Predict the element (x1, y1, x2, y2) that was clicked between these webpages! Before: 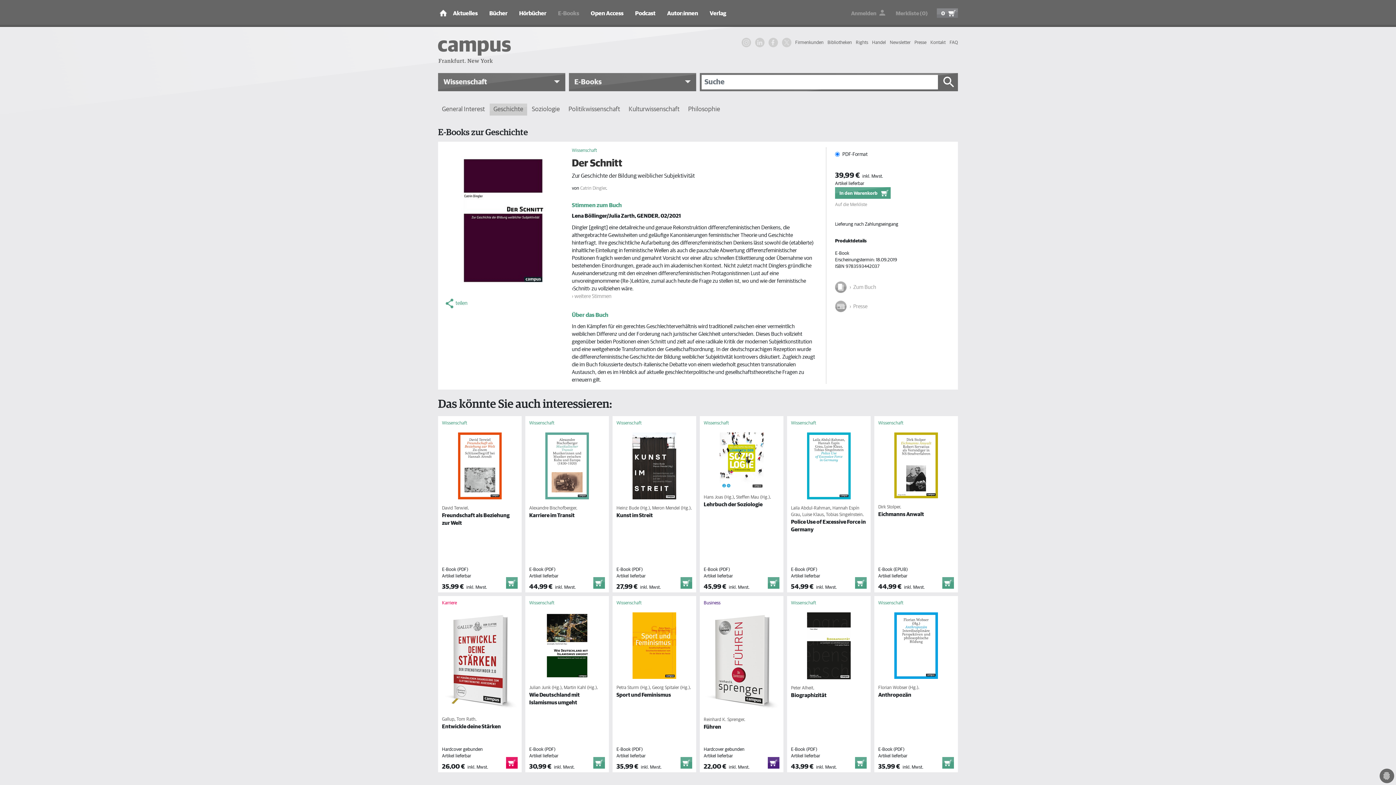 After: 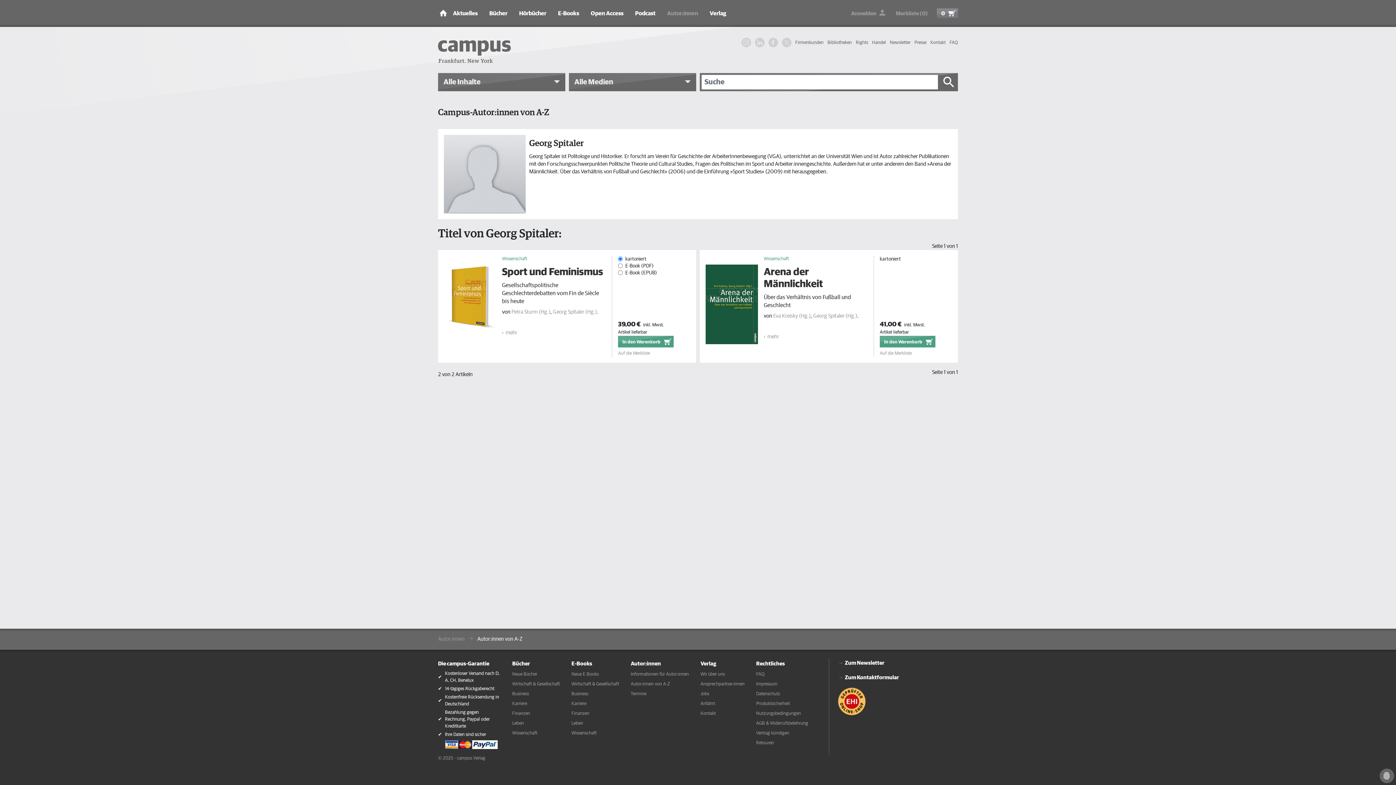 Action: bbox: (652, 685, 690, 690) label: Georg Spitaler (Hg.)